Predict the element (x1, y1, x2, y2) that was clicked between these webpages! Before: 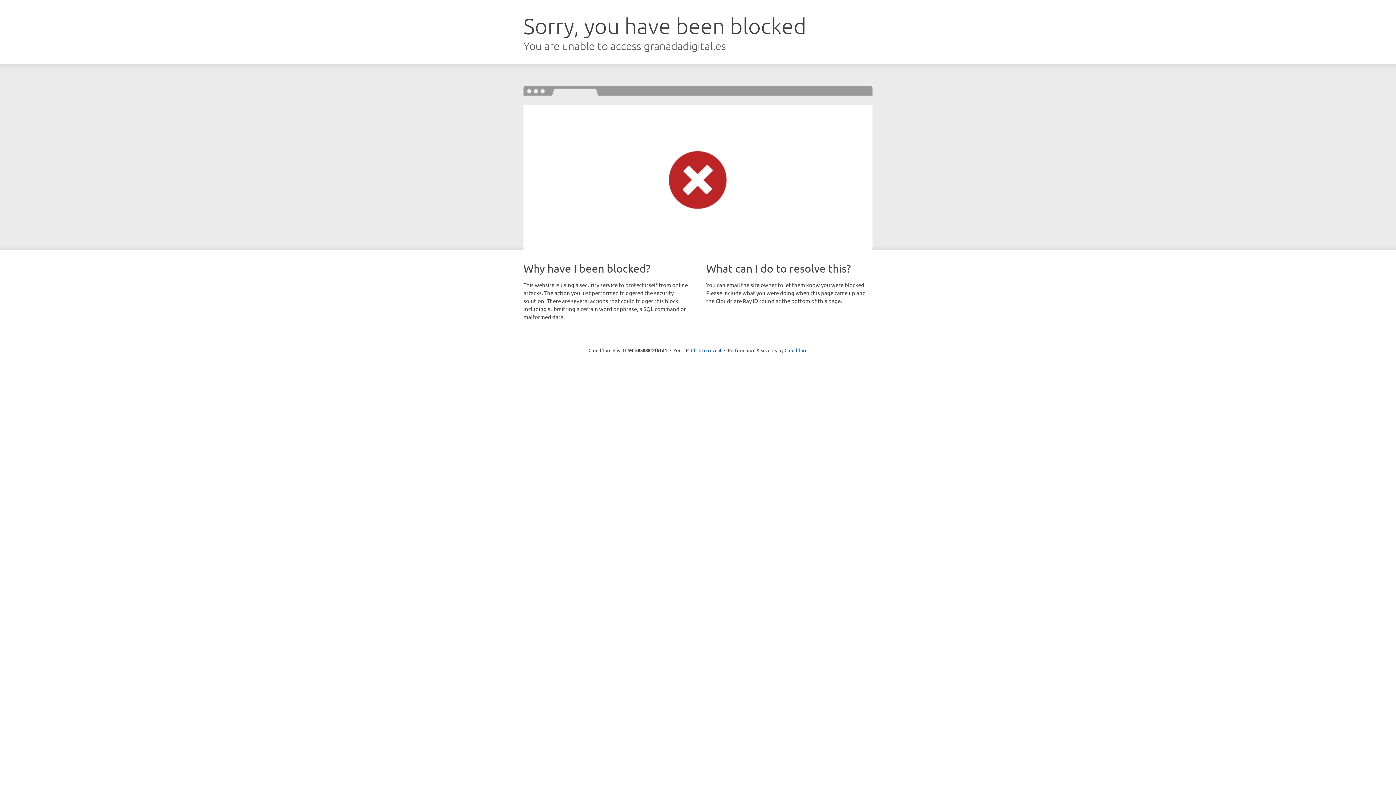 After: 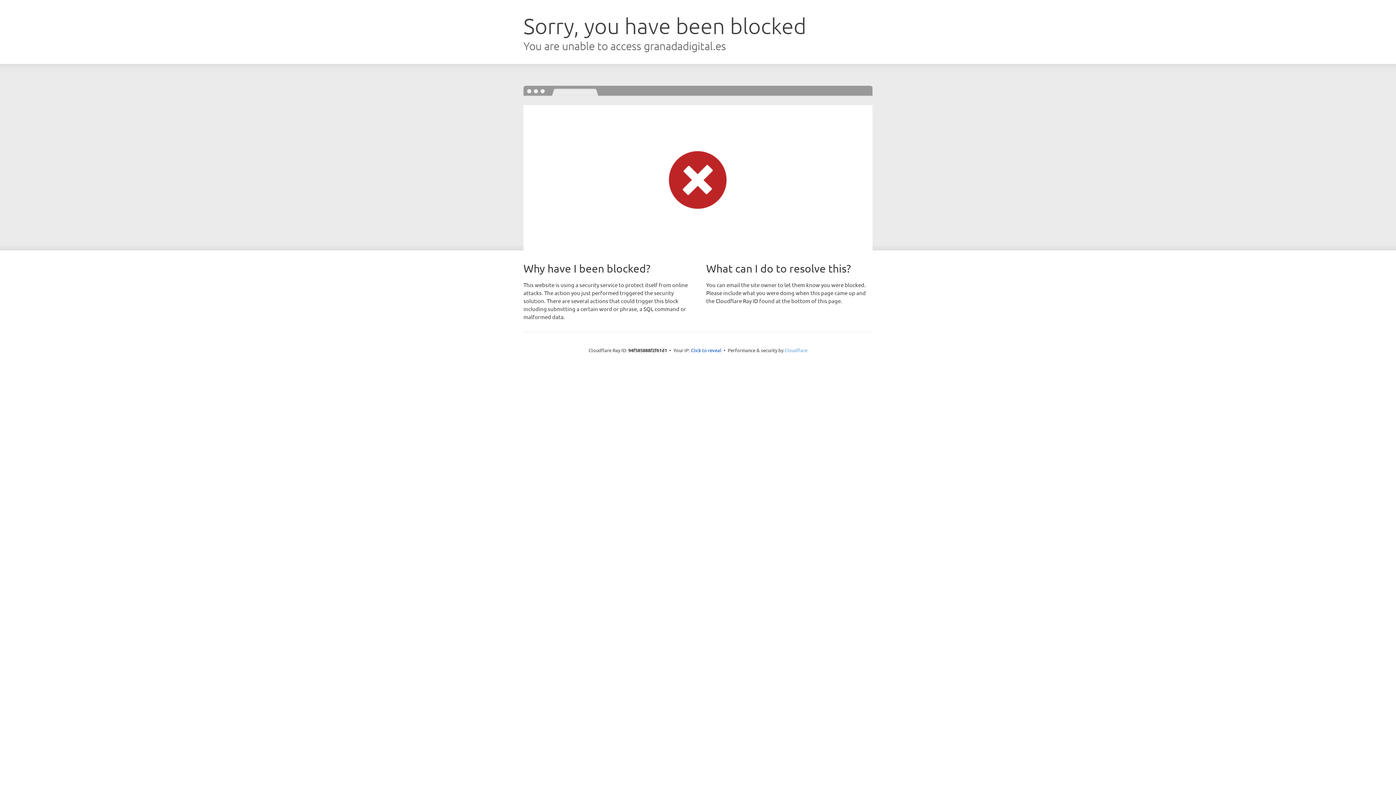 Action: bbox: (784, 347, 807, 353) label: Cloudflare